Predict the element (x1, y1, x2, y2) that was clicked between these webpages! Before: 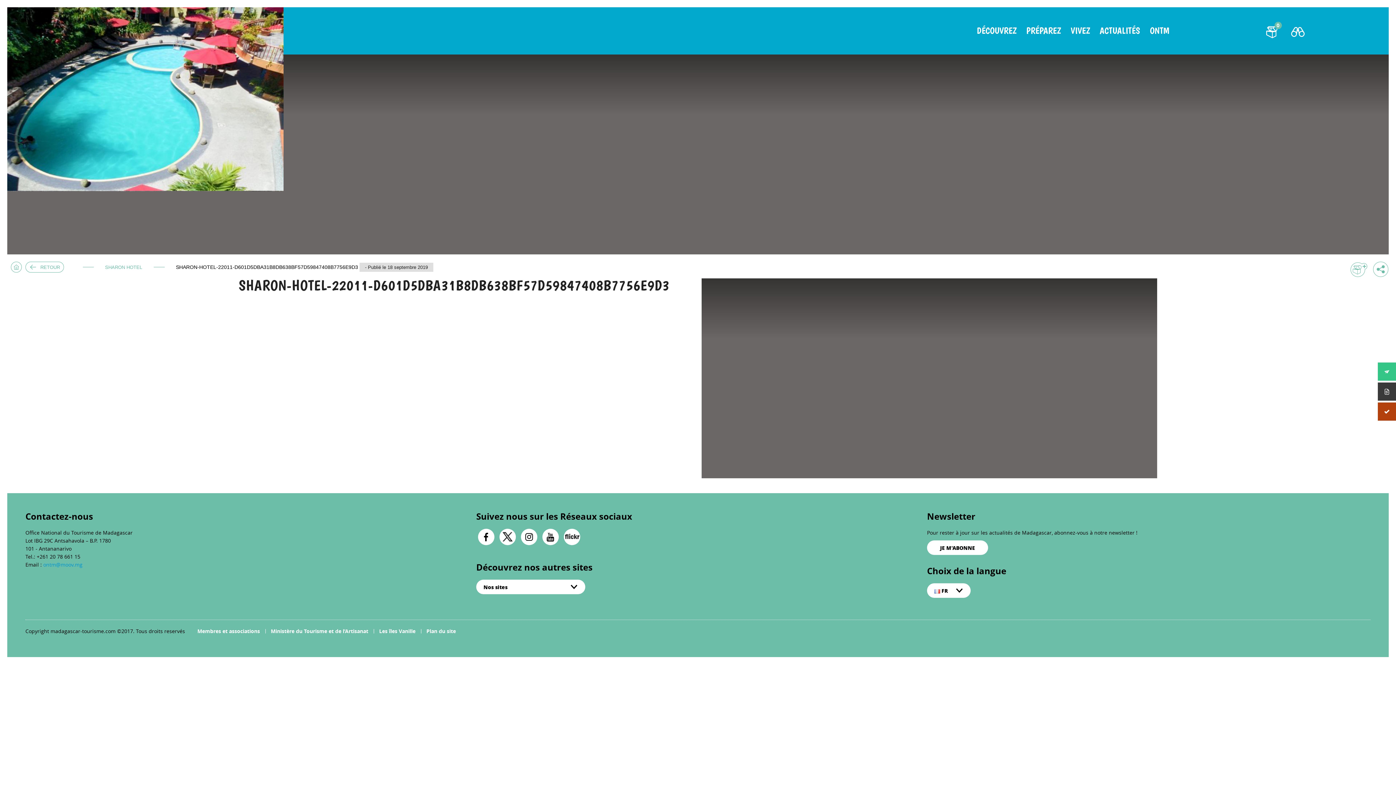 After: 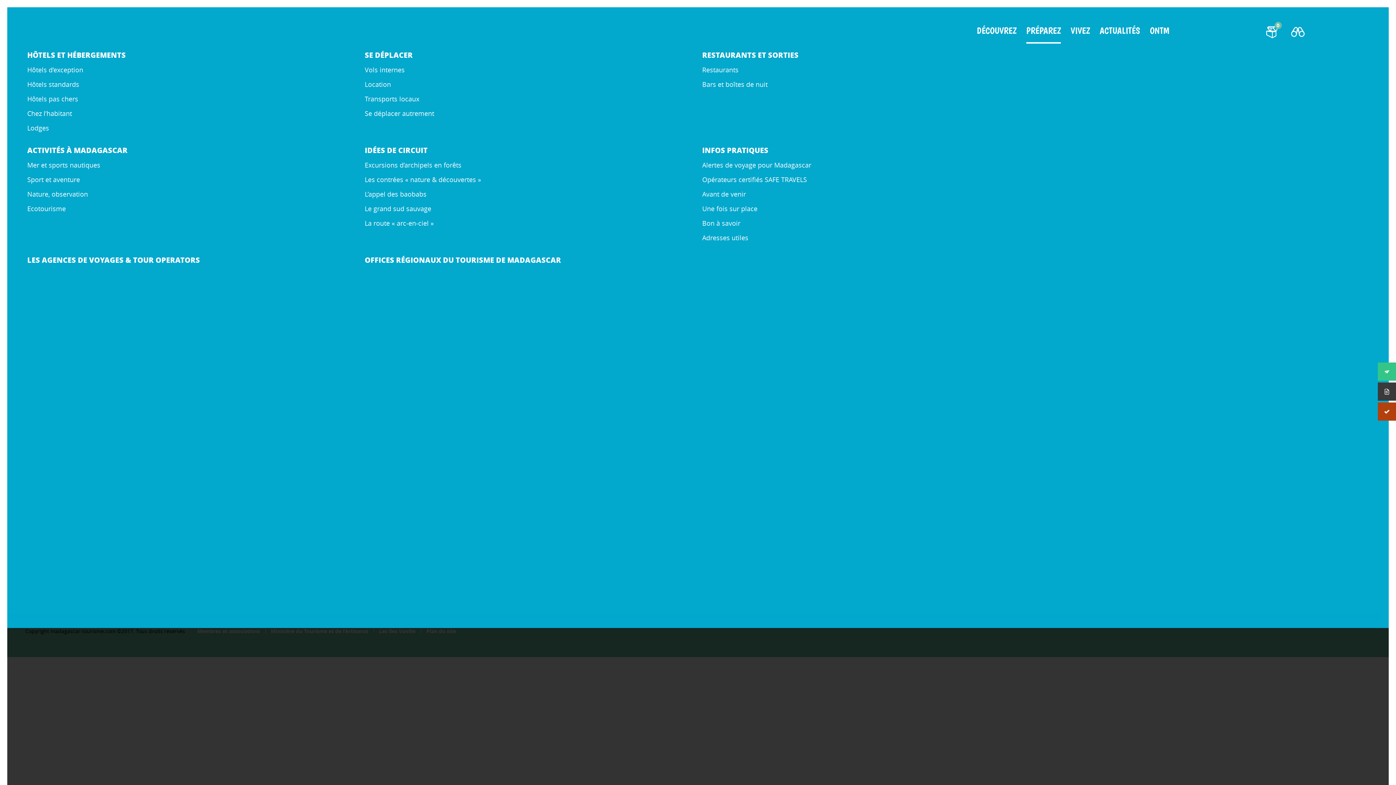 Action: label: PRÉPAREZ bbox: (1026, 25, 1061, 43)